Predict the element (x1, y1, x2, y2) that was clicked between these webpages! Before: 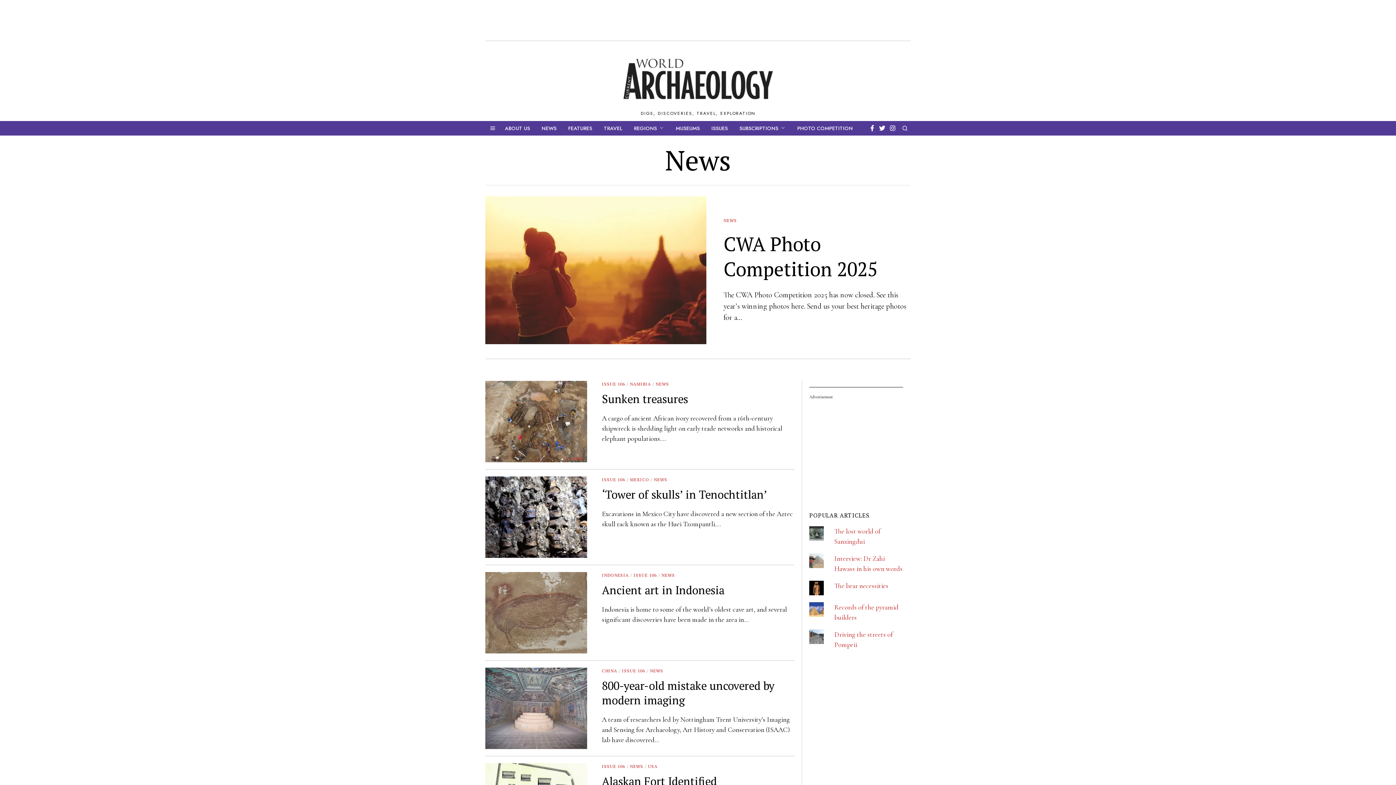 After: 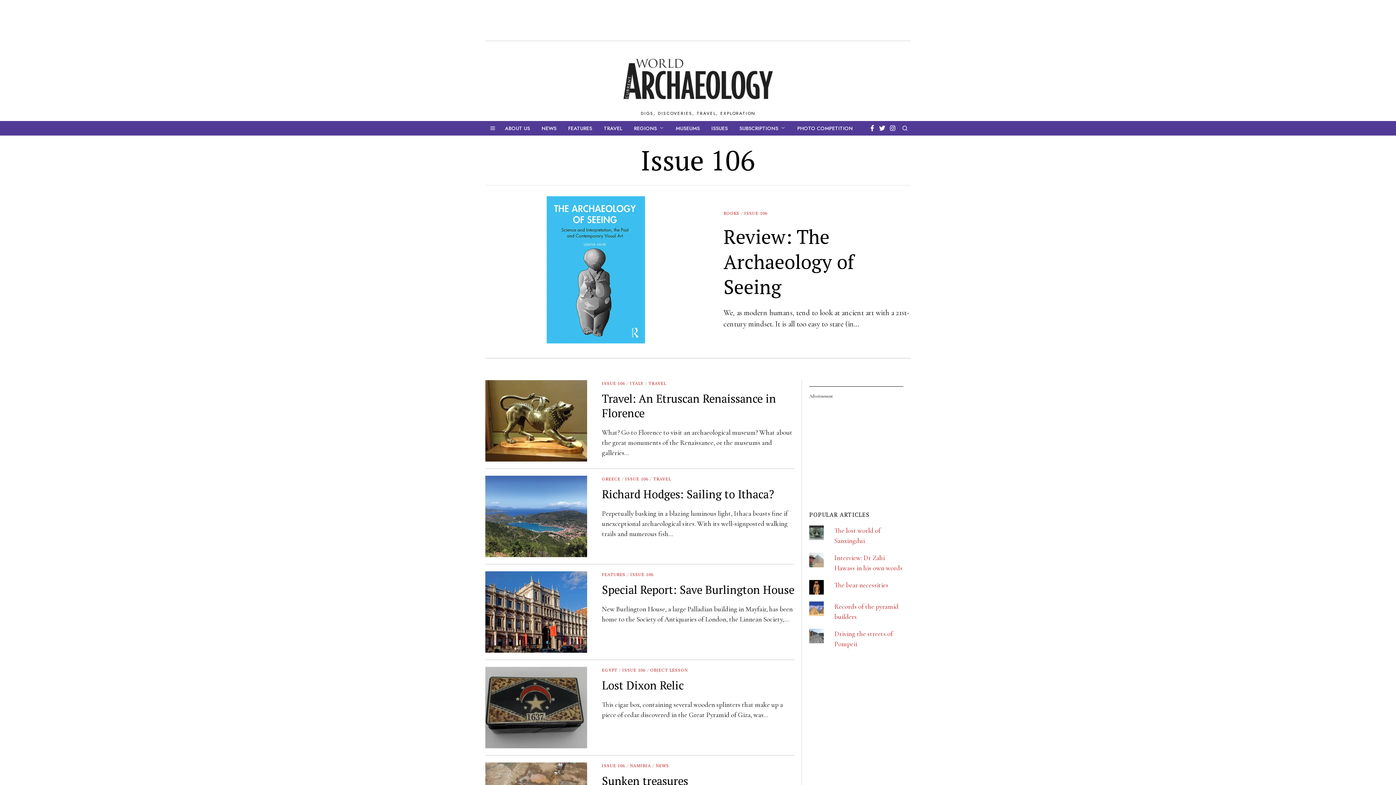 Action: label: ISSUE 106 bbox: (622, 668, 645, 674)